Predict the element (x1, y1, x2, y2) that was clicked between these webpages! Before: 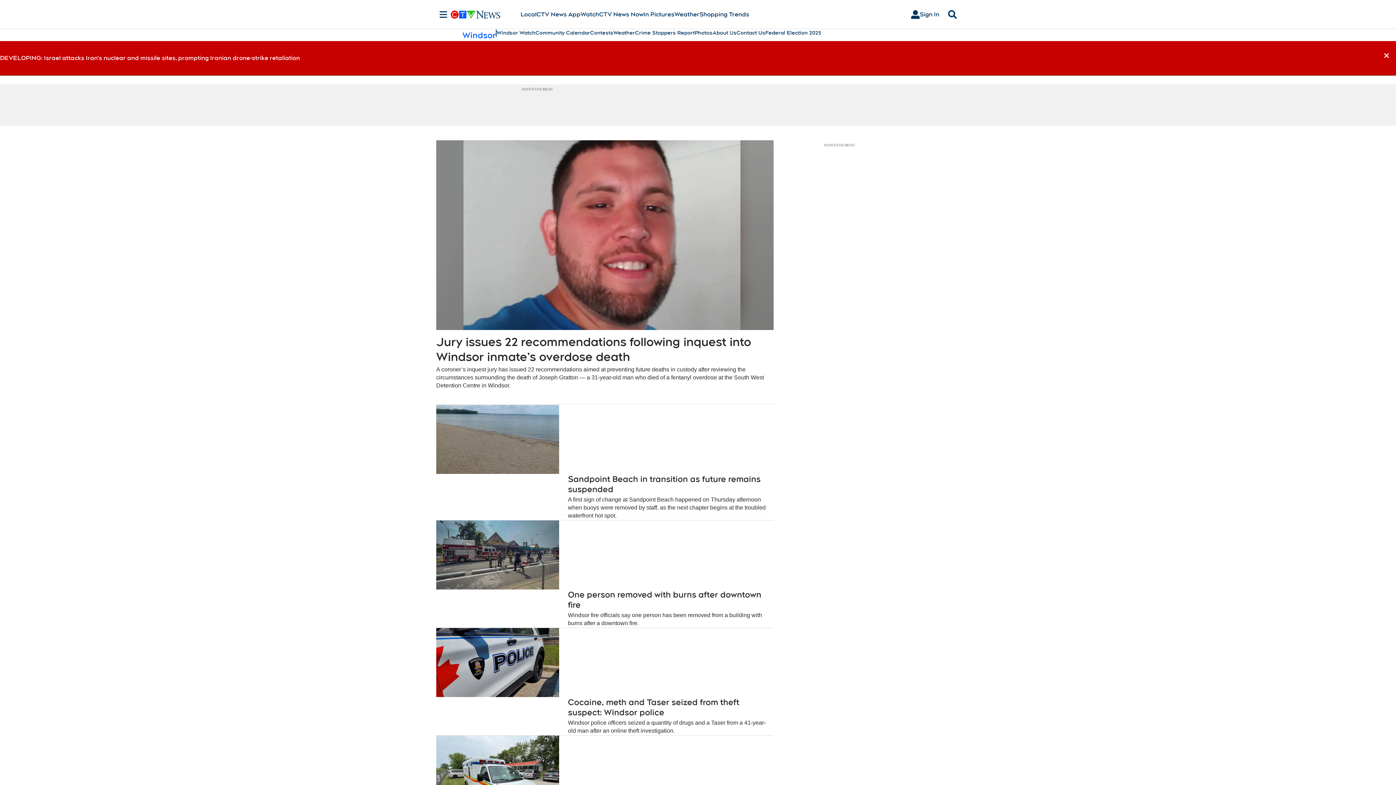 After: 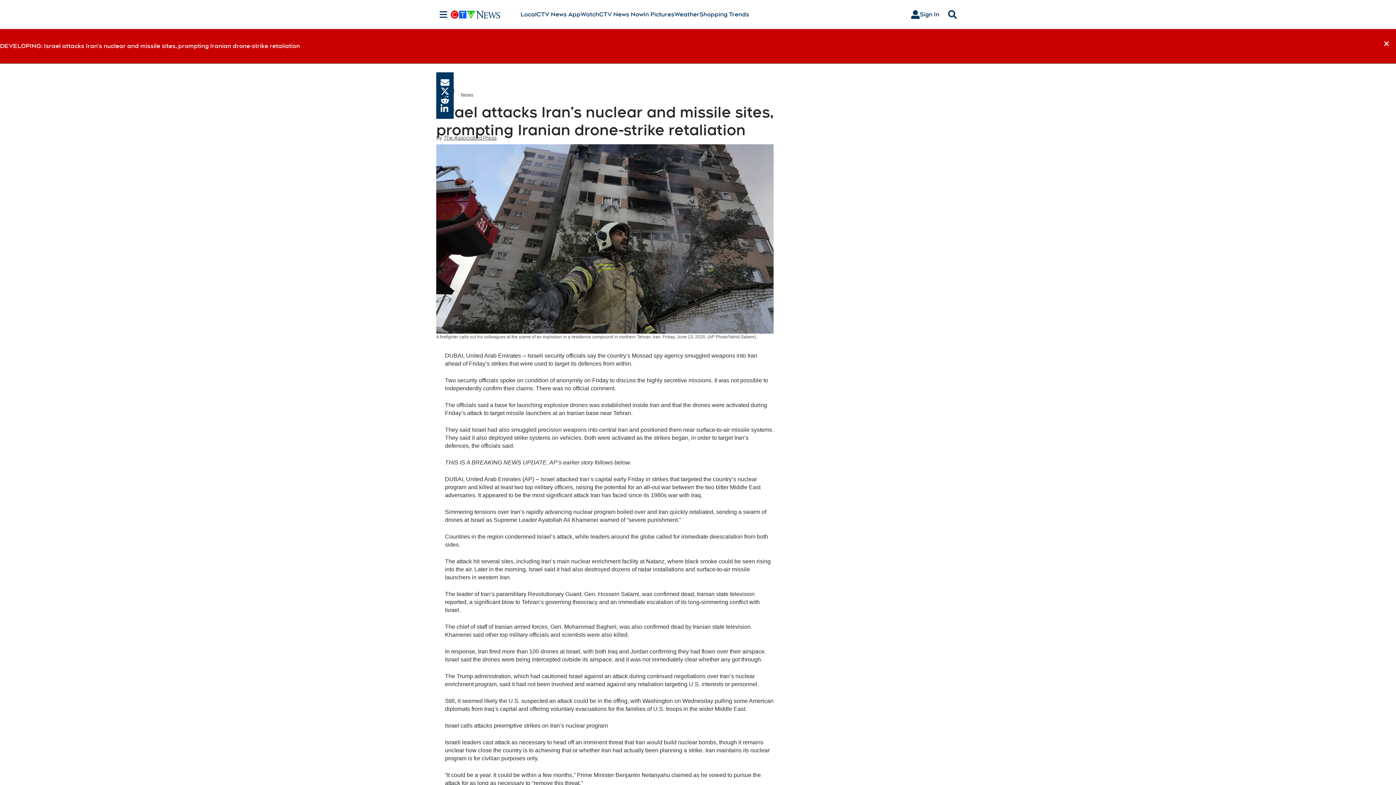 Action: label: DEVELOPING: Israel attacks Iran’s nuclear and missile sites, prompting Iranian drone-strike retaliation bbox: (0, 45, 300, 70)